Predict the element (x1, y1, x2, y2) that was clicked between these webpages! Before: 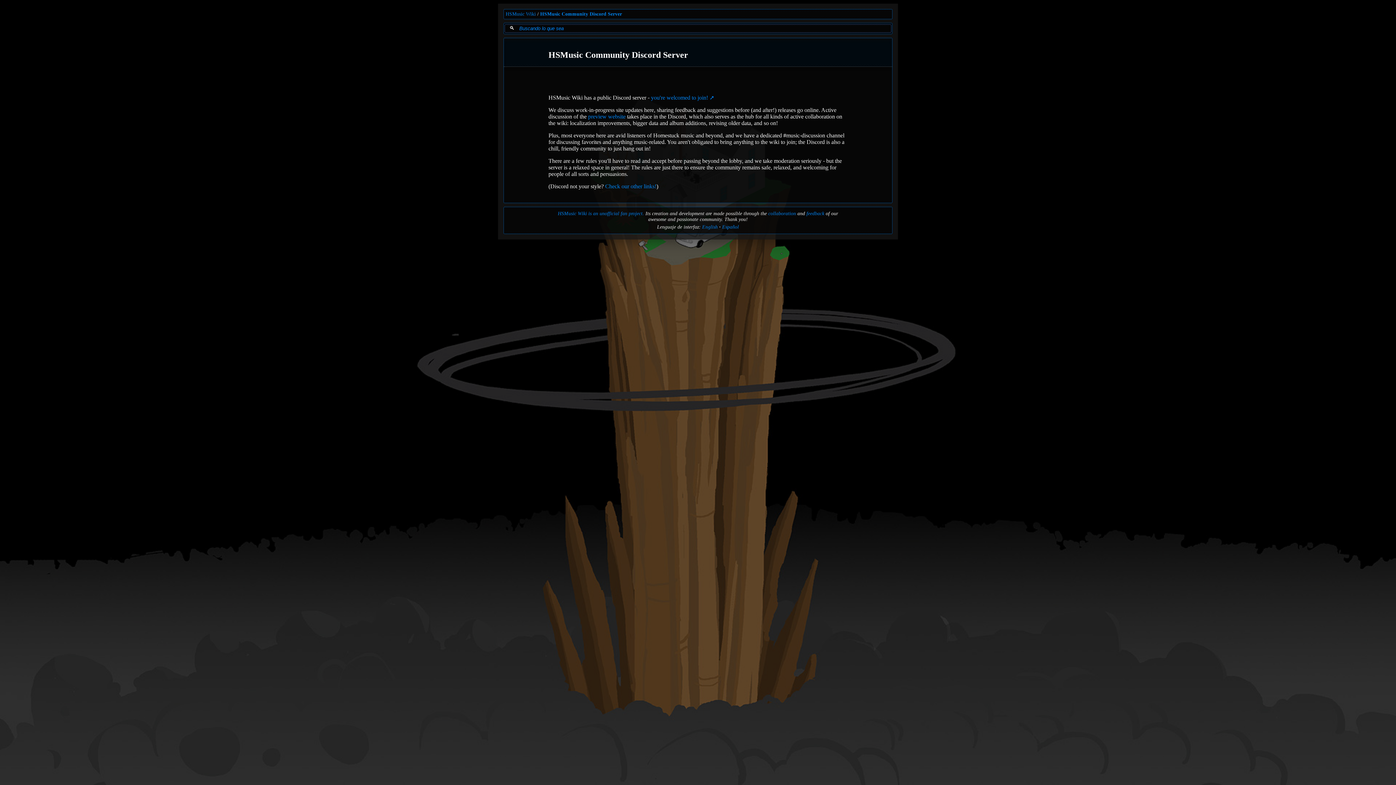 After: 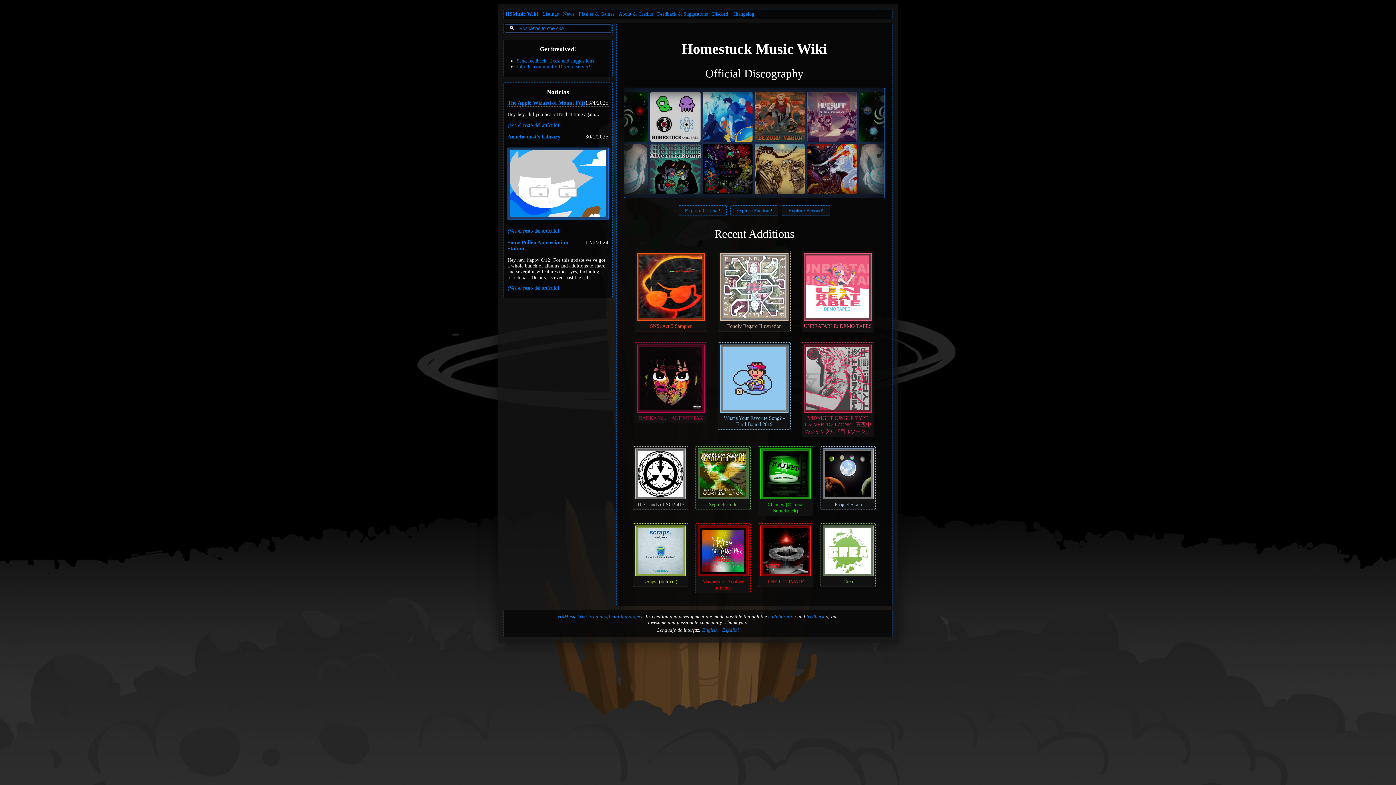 Action: label: HSMusic Wiki bbox: (505, 11, 536, 16)